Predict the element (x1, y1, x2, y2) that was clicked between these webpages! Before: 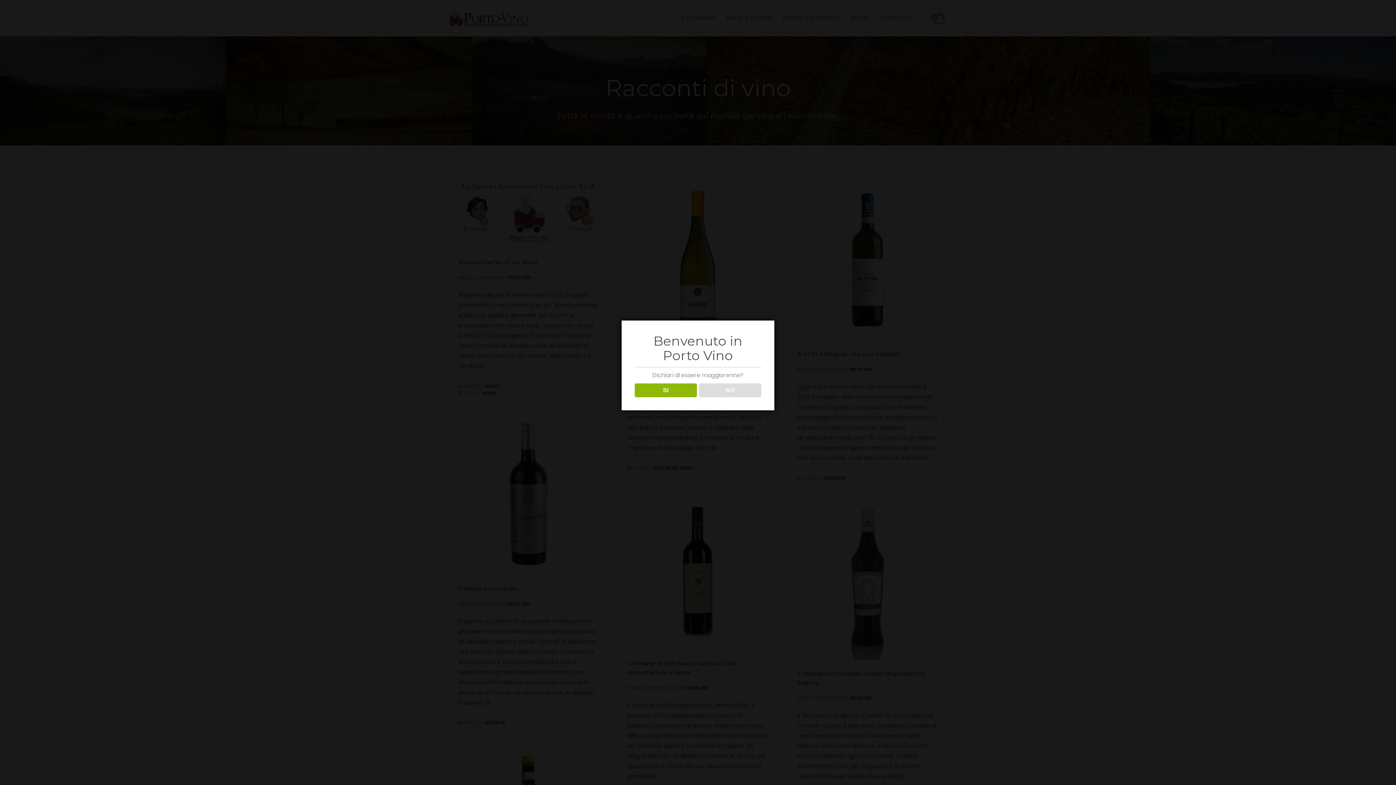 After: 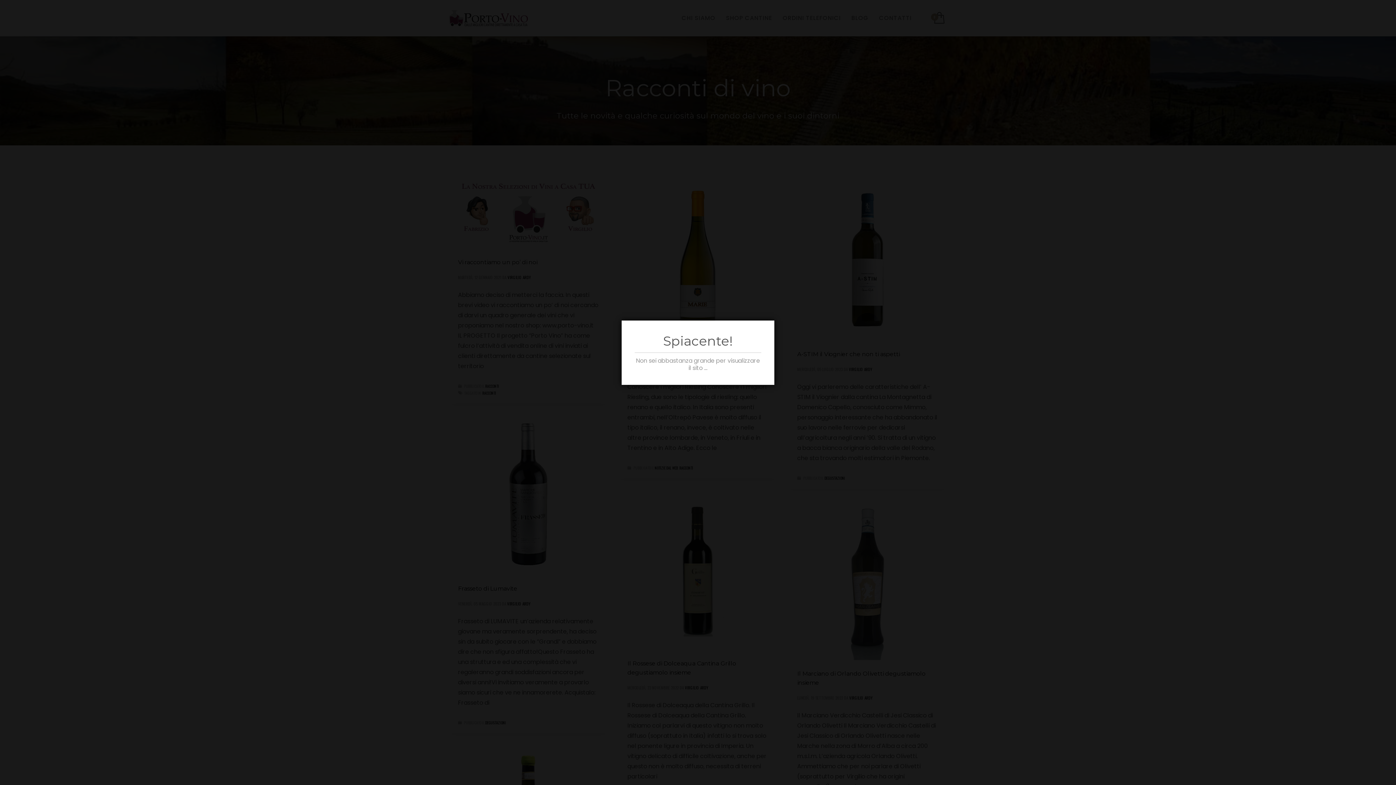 Action: bbox: (699, 383, 761, 397) label: NO